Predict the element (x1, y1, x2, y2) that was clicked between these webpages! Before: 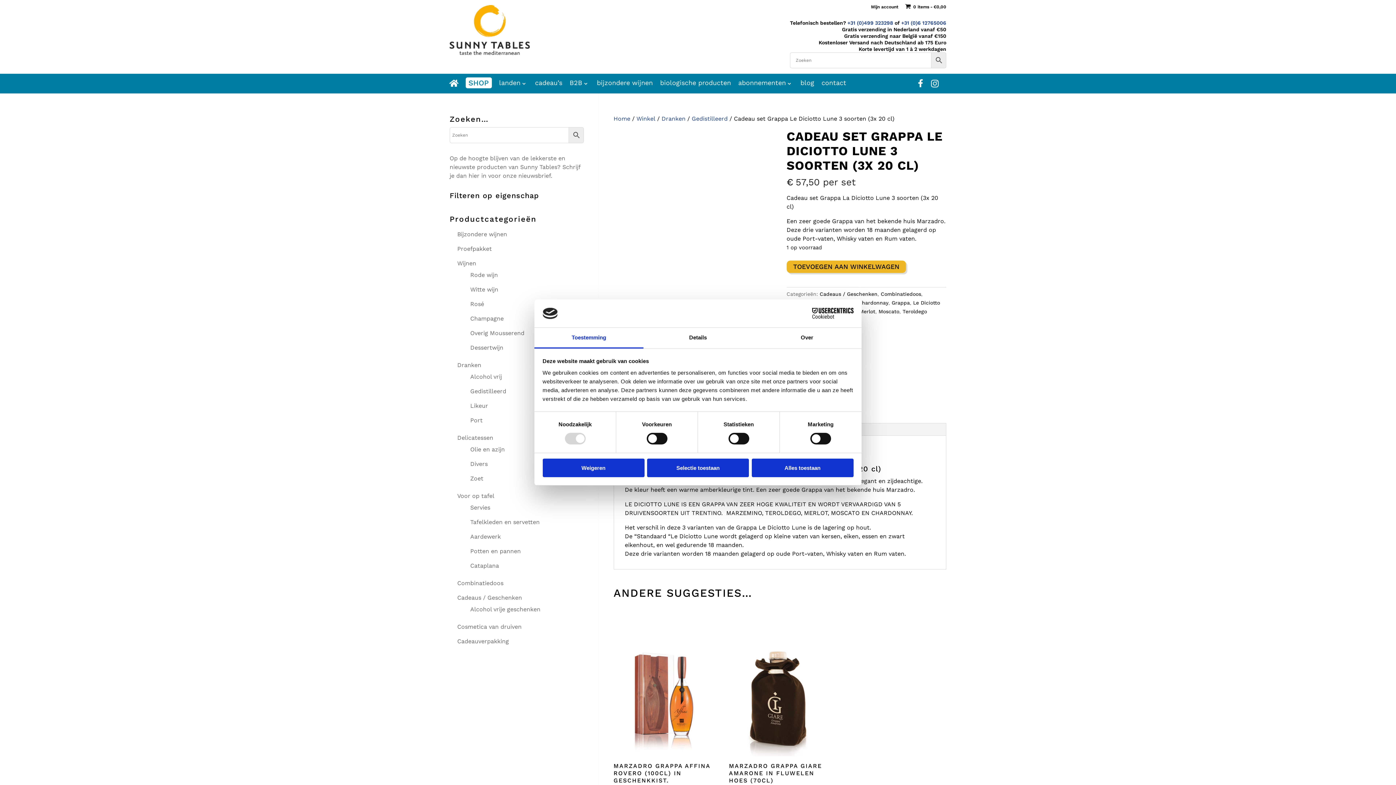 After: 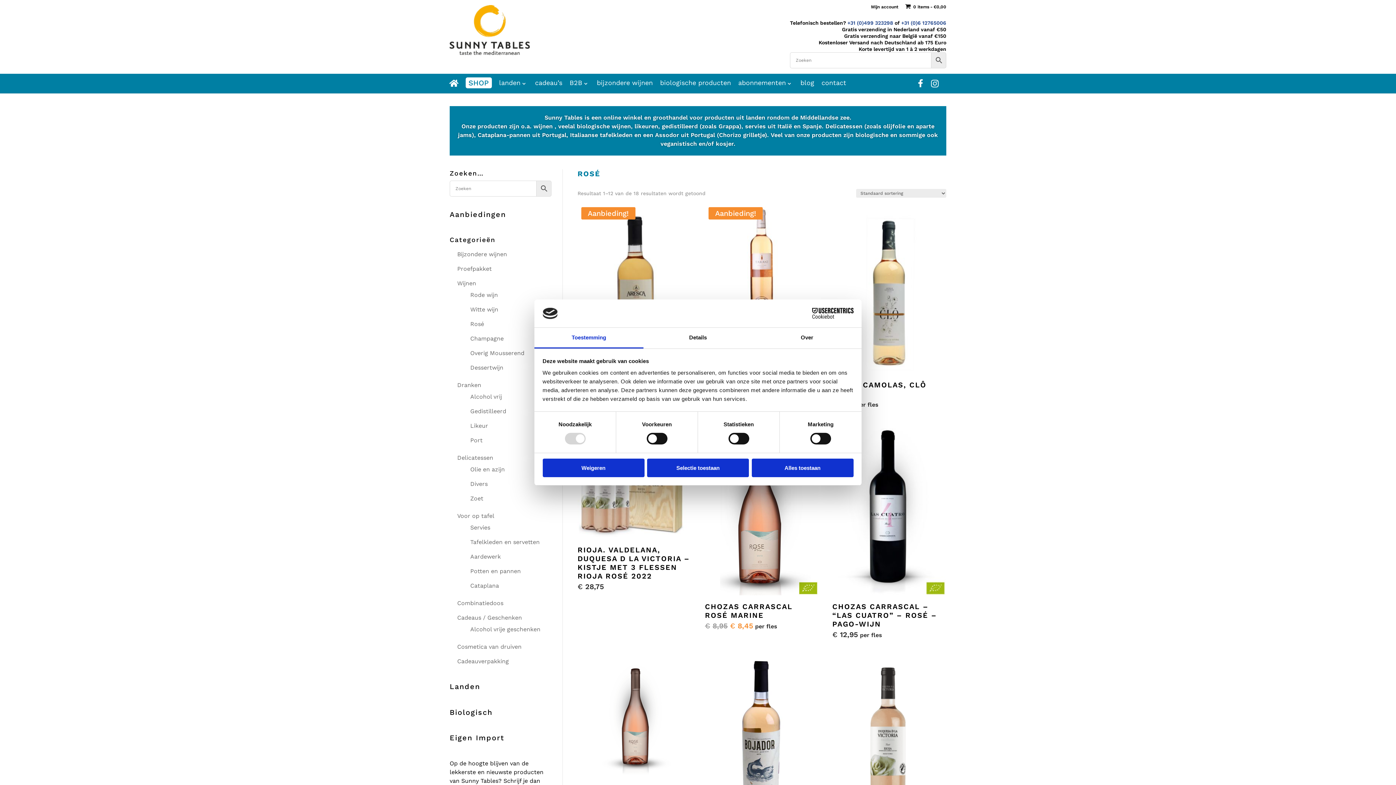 Action: label: Rosé bbox: (470, 300, 484, 307)